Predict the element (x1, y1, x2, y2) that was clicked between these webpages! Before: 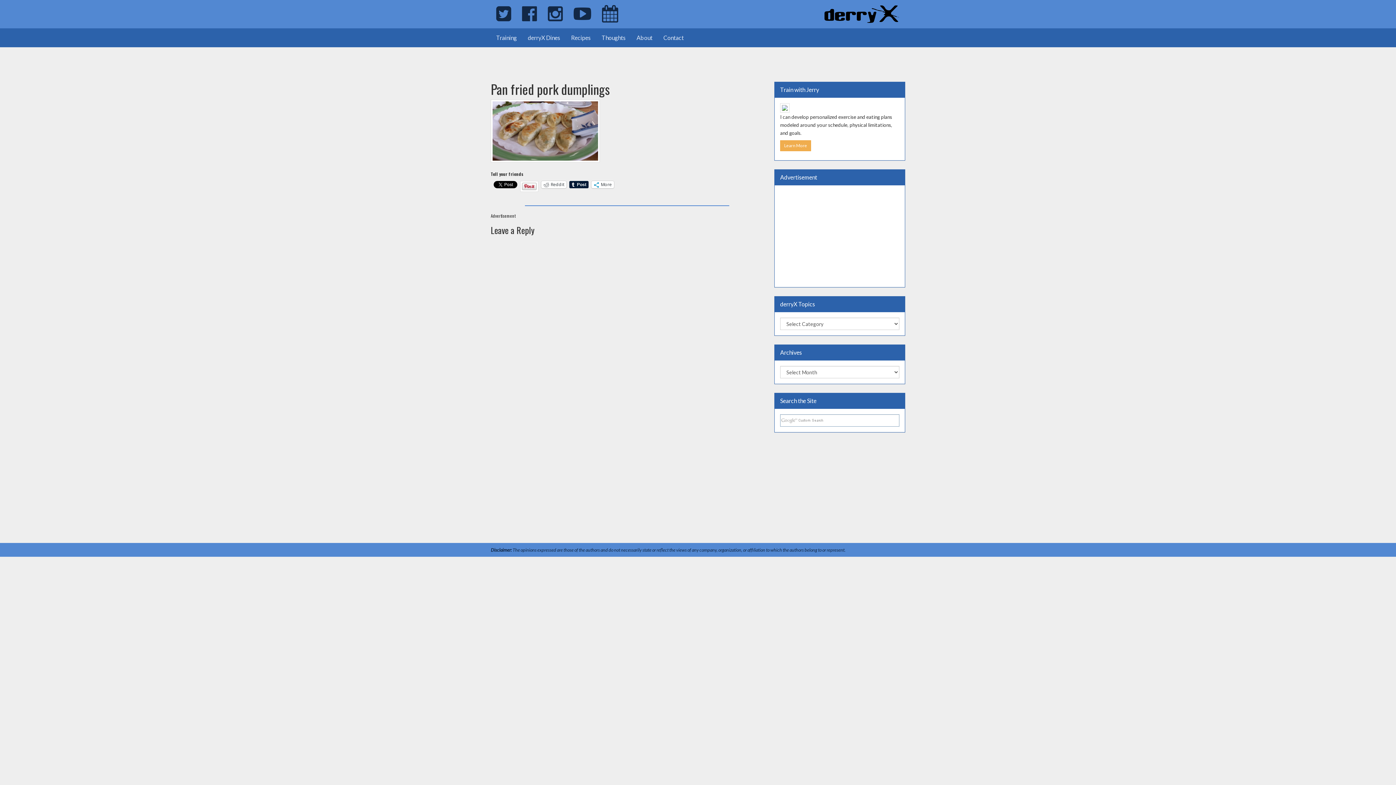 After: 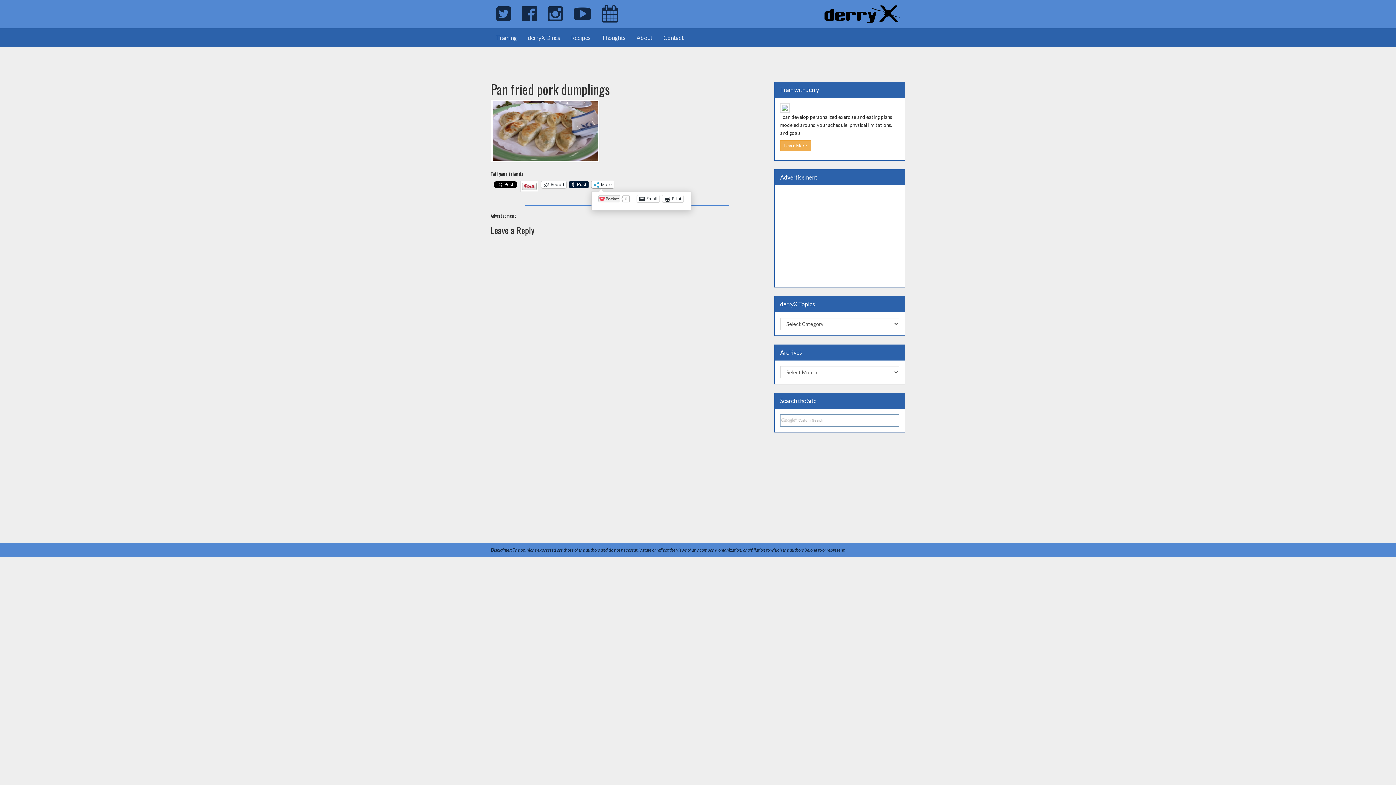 Action: label: More bbox: (591, 180, 614, 188)